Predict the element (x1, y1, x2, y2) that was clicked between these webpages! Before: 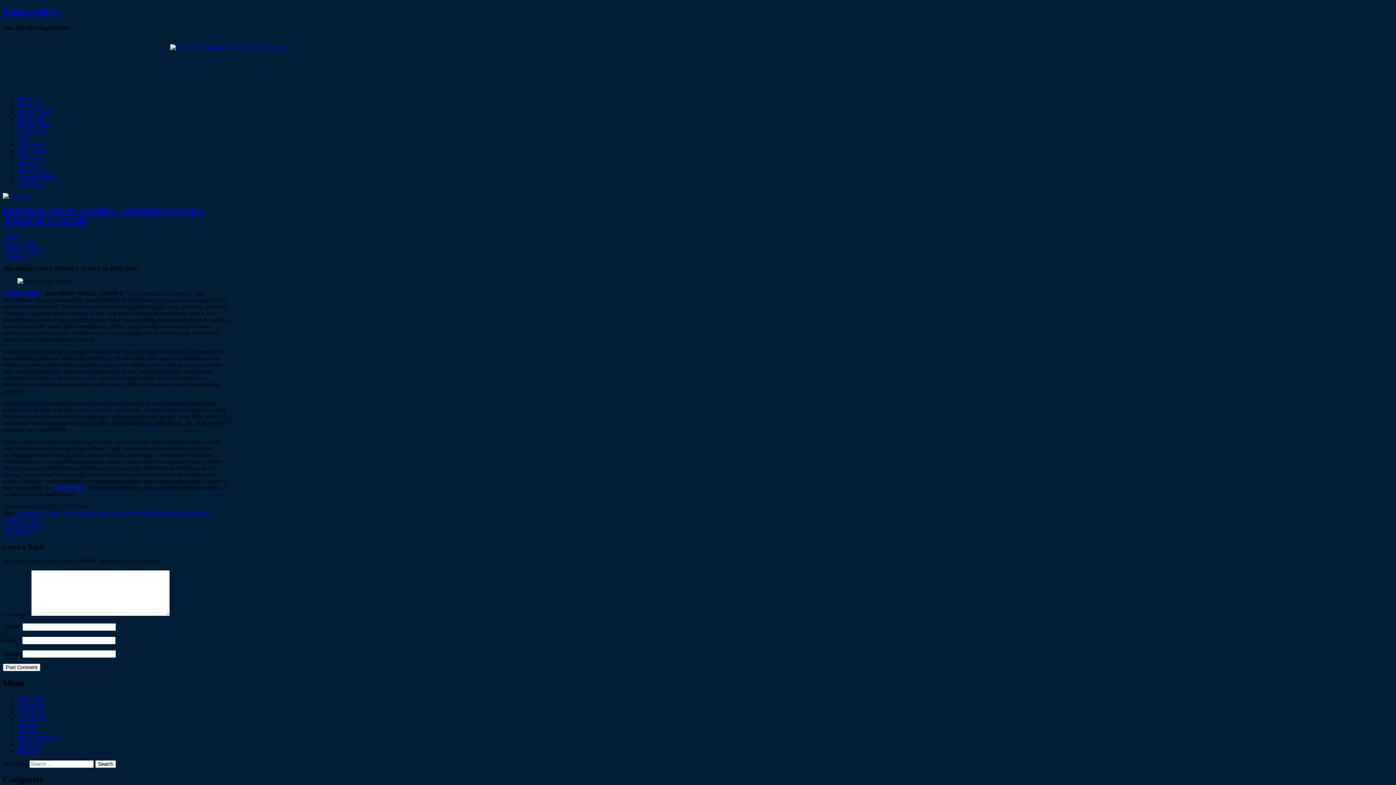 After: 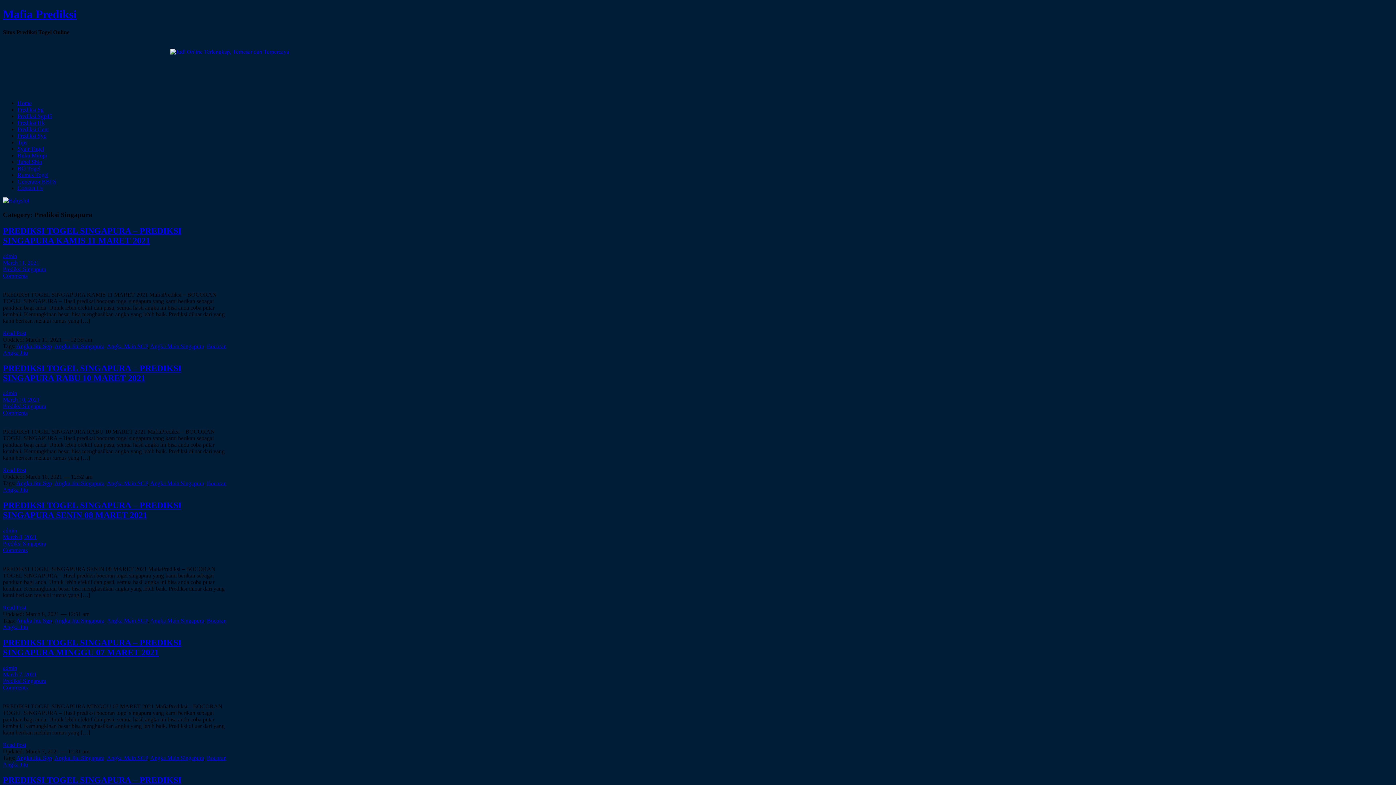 Action: bbox: (17, 102, 43, 108) label: Prediksi Sg